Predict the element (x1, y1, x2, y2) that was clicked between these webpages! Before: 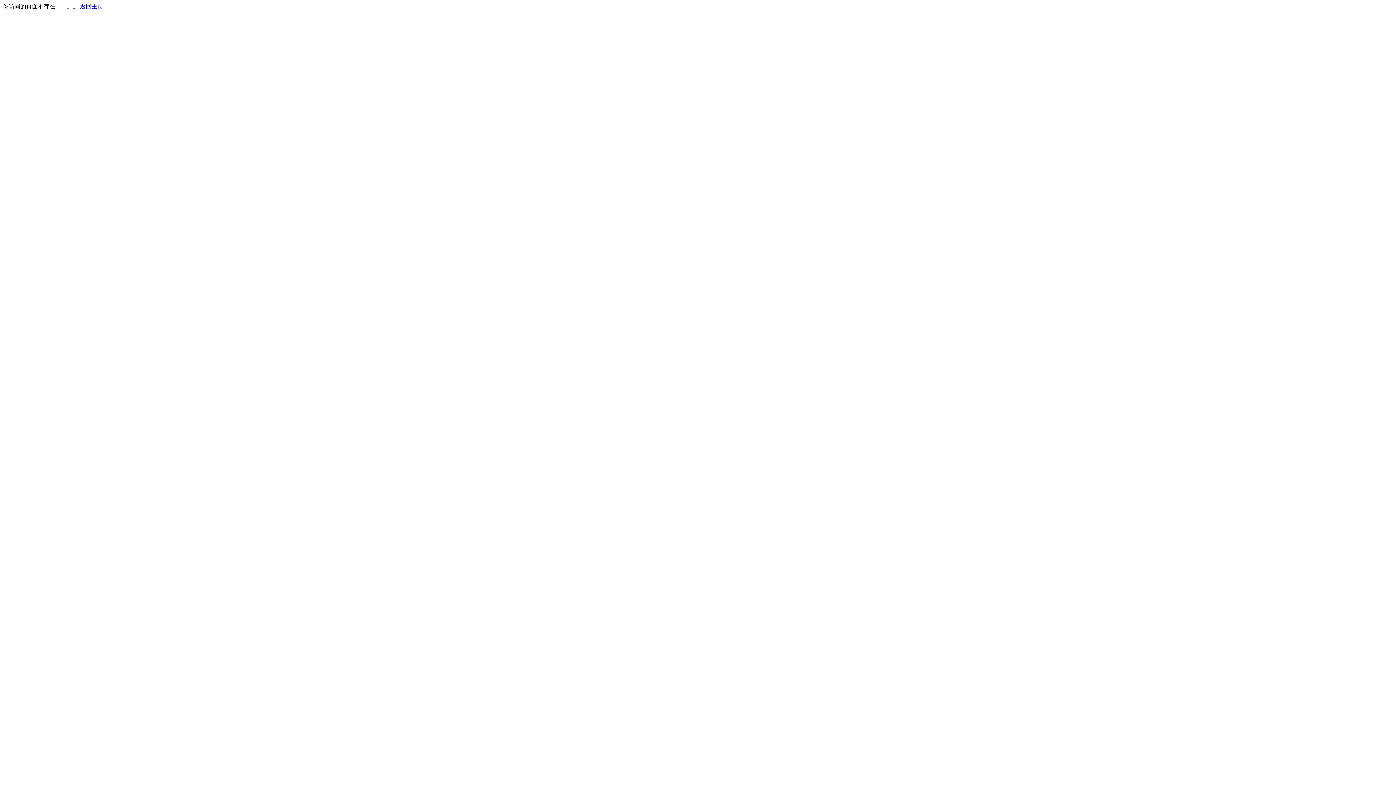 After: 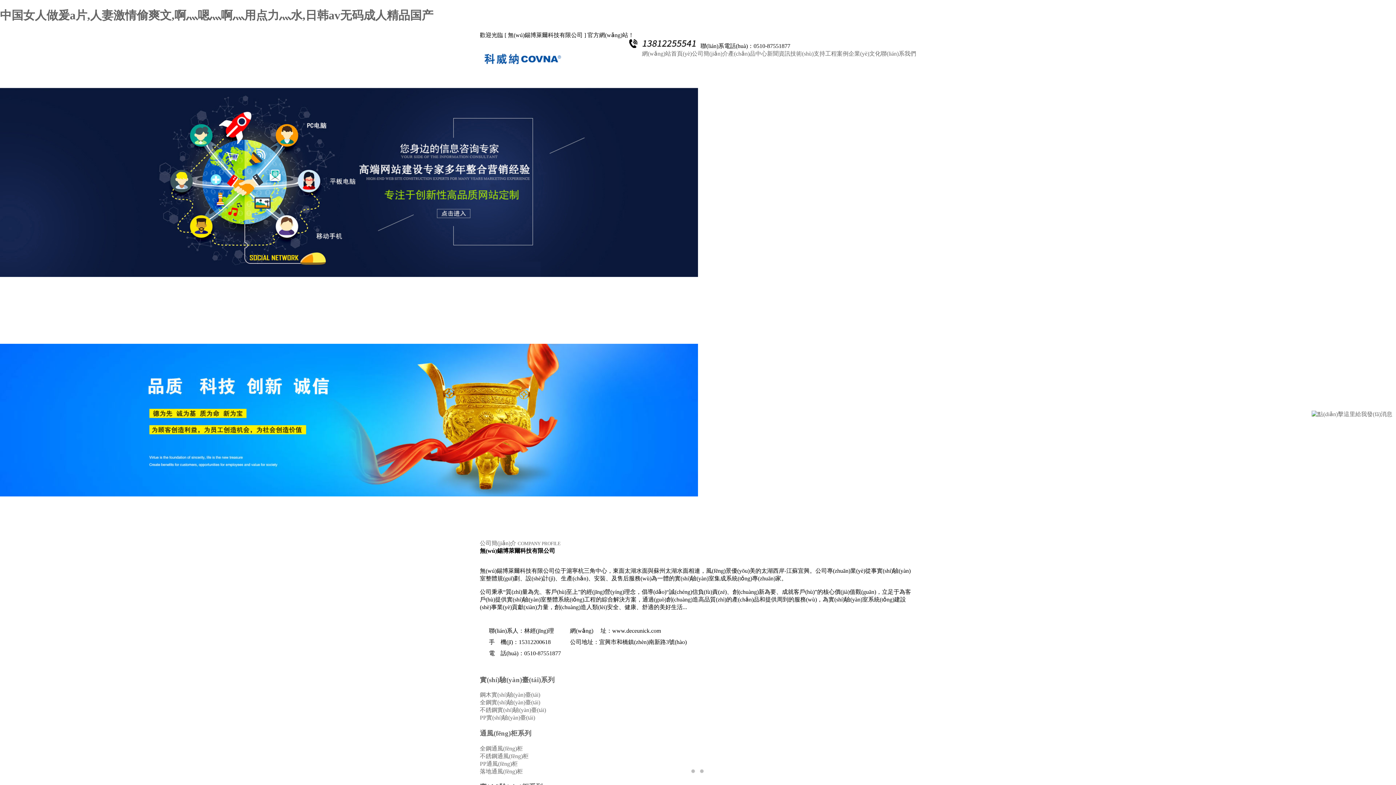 Action: label: 返回主页 bbox: (80, 3, 103, 9)